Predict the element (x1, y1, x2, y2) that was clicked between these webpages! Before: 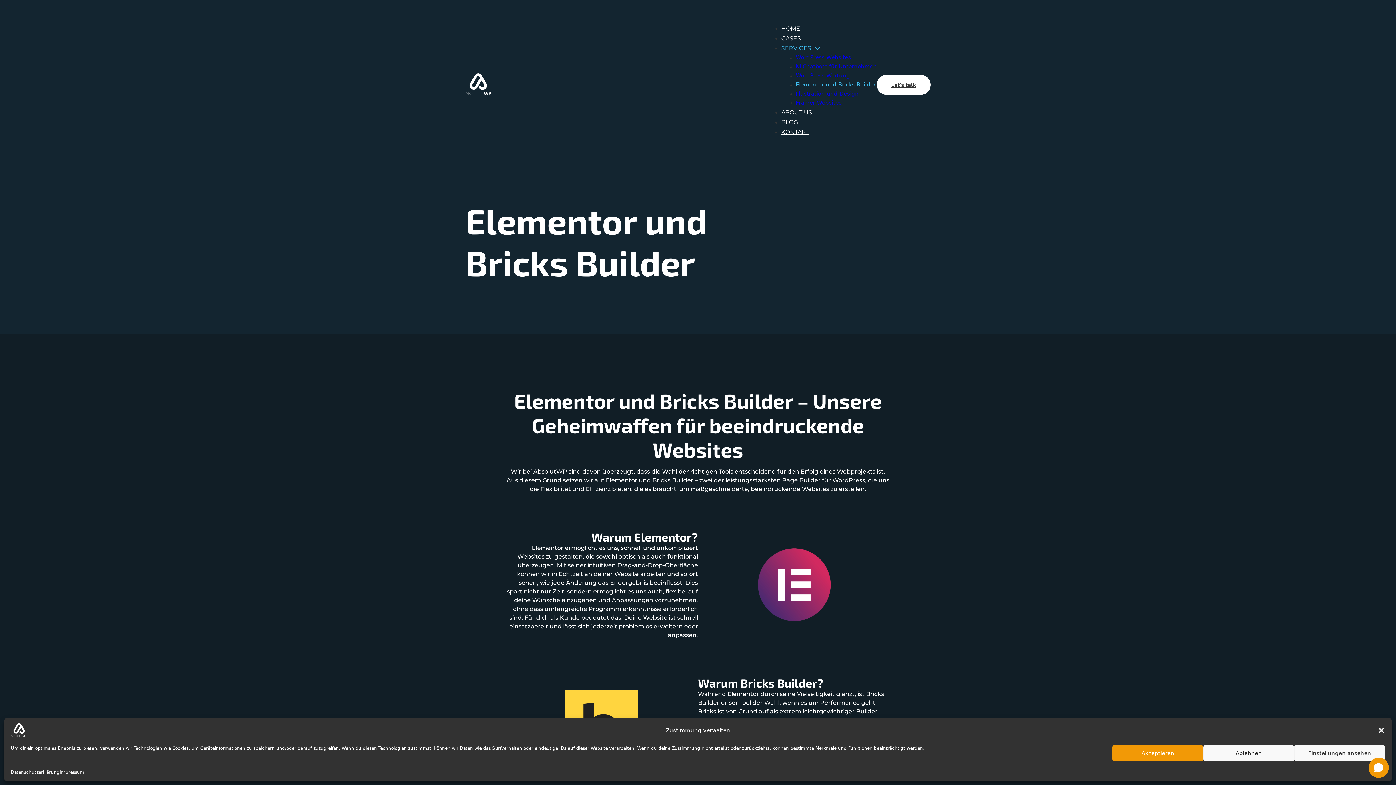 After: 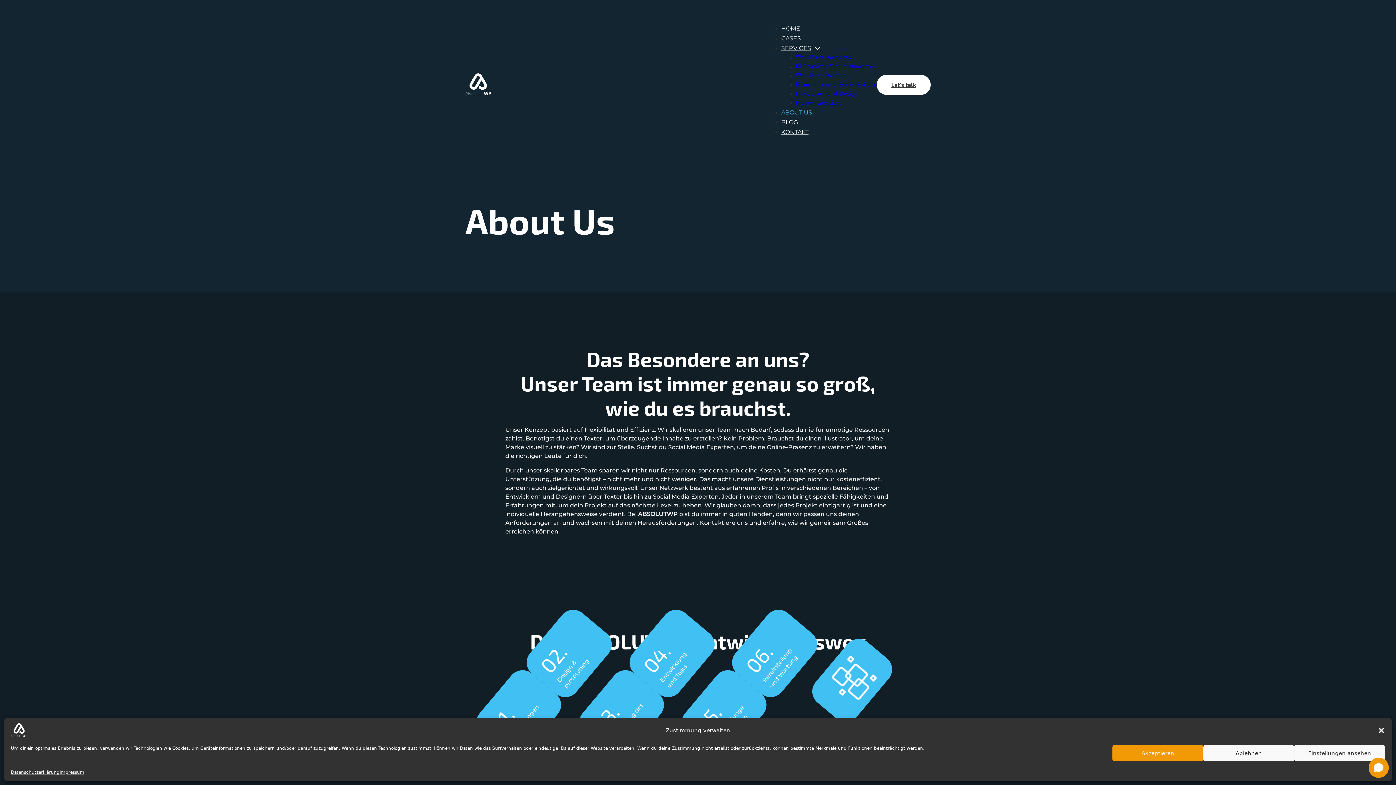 Action: bbox: (781, 109, 812, 116) label: ABOUT US